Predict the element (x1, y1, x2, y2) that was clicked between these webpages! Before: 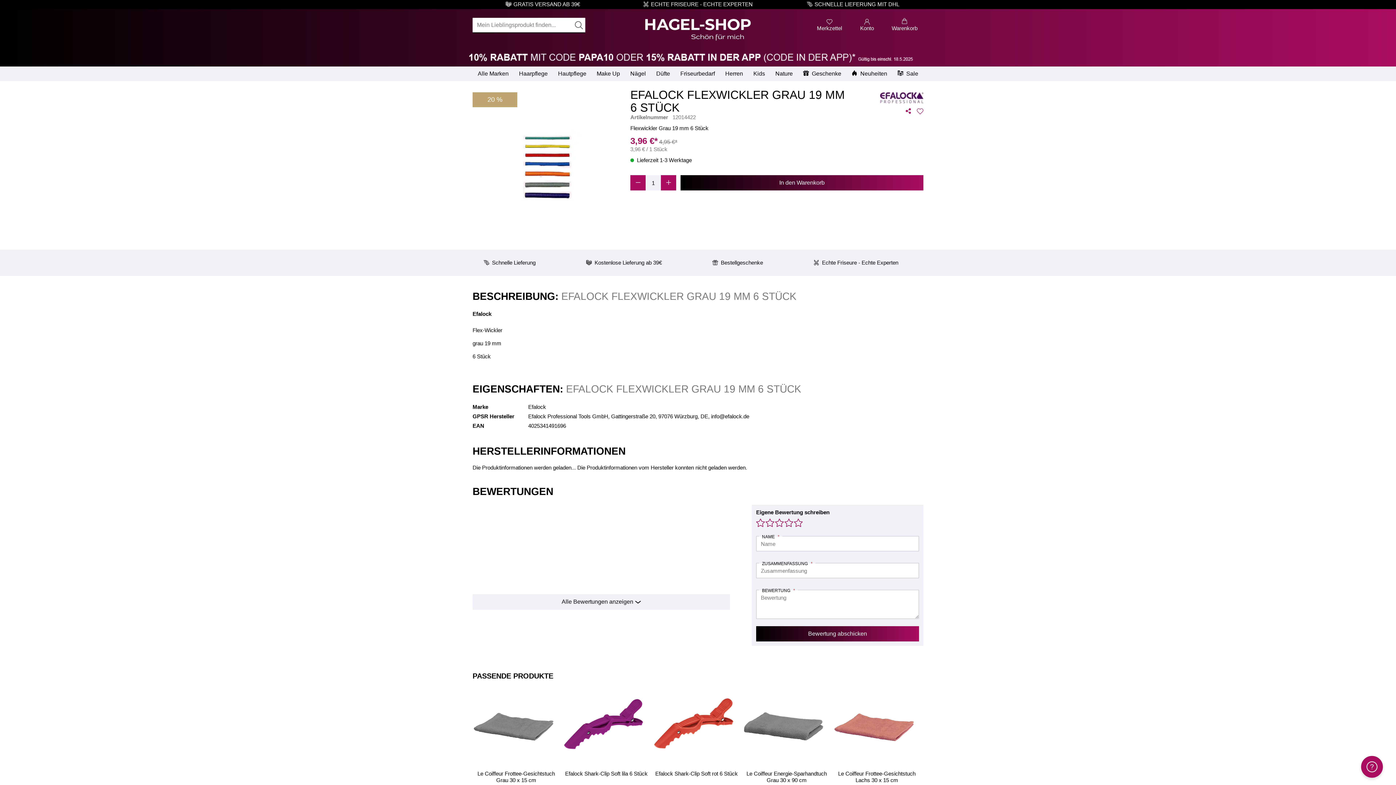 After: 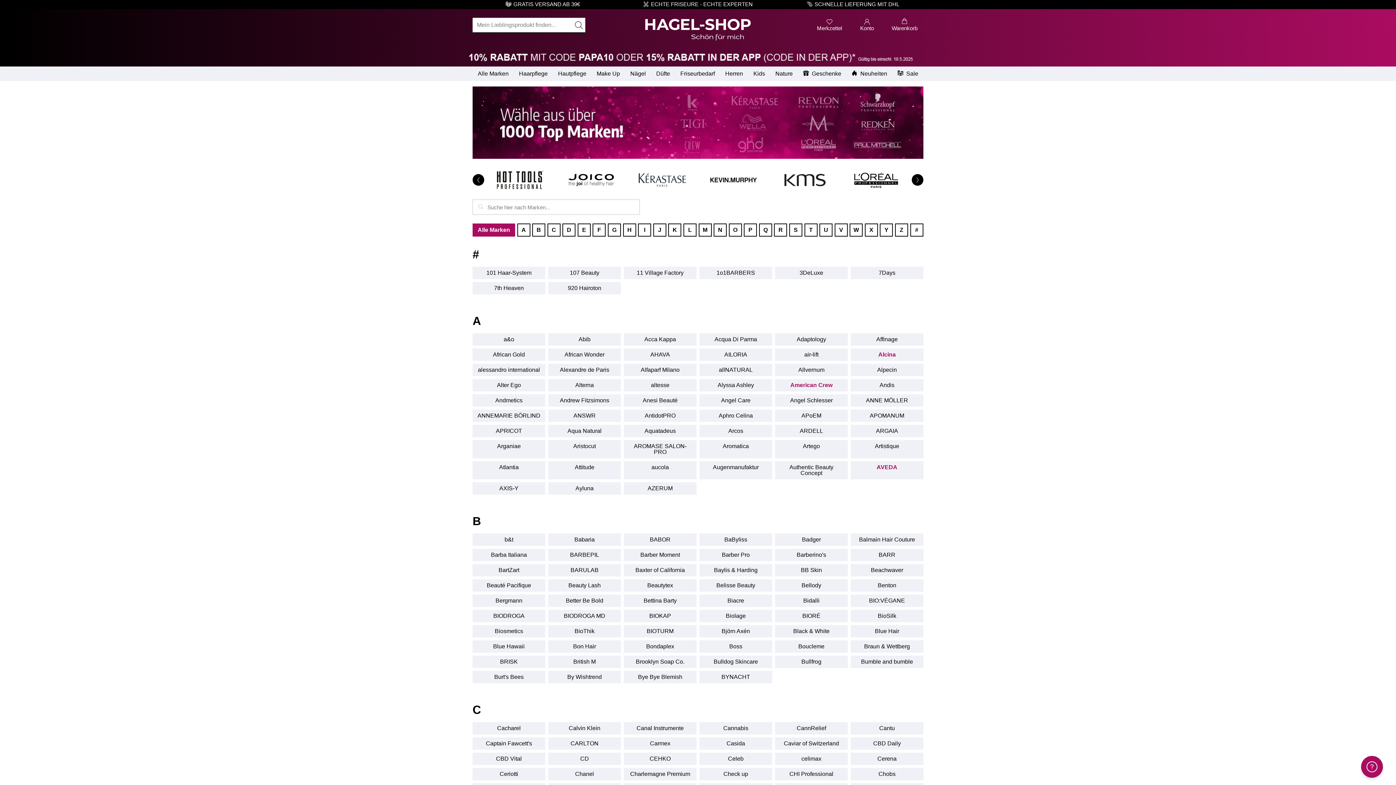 Action: label: Alle Marken bbox: (472, 66, 513, 81)